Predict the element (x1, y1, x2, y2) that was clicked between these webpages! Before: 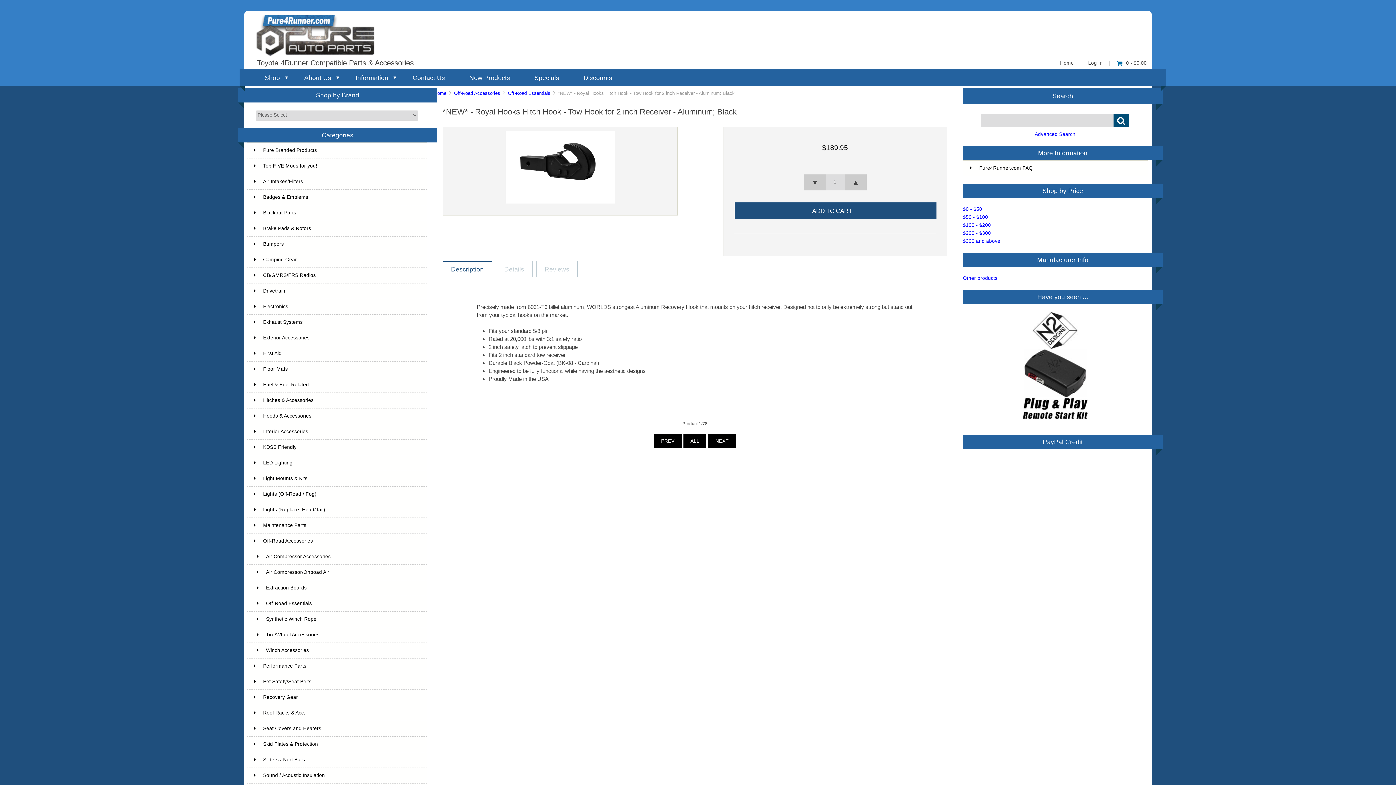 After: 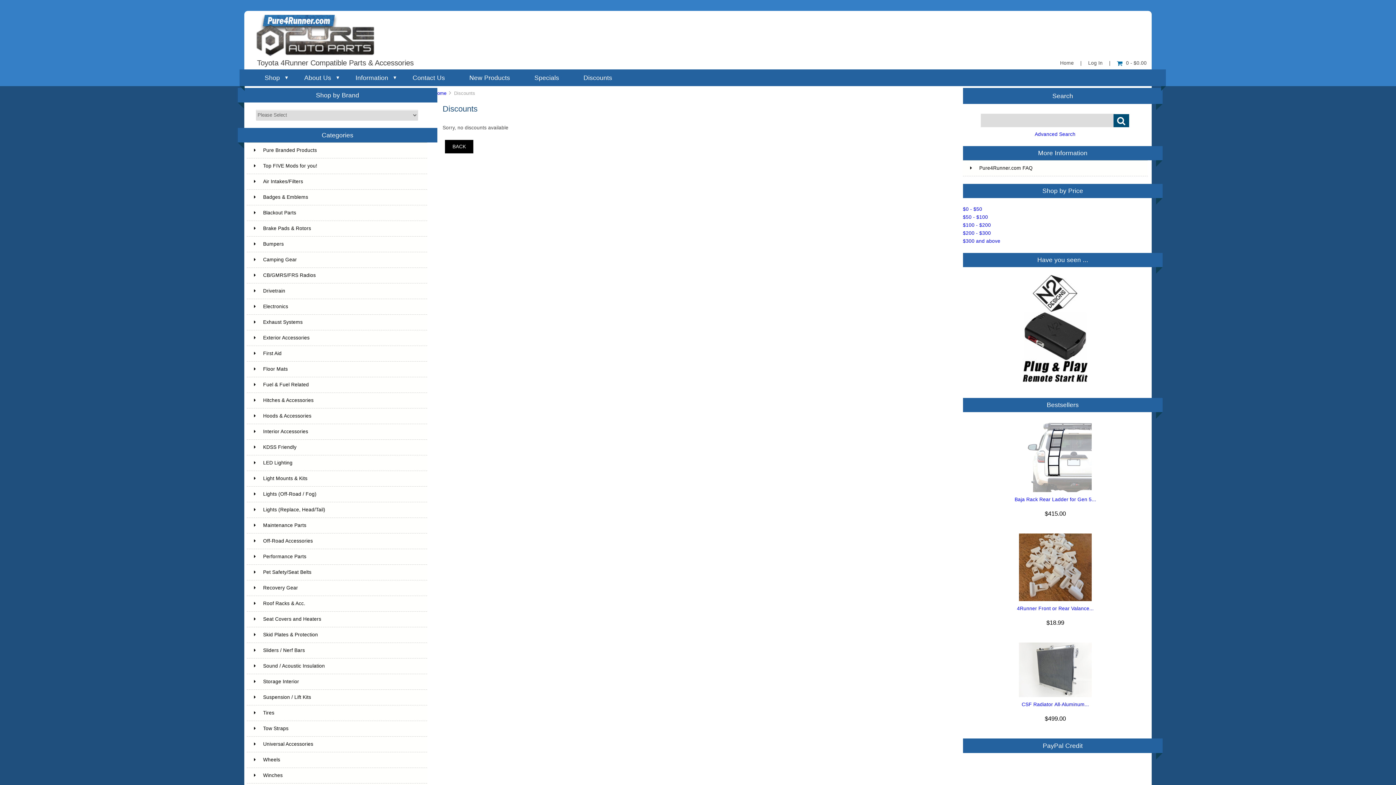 Action: label: Discounts bbox: (571, 69, 624, 86)